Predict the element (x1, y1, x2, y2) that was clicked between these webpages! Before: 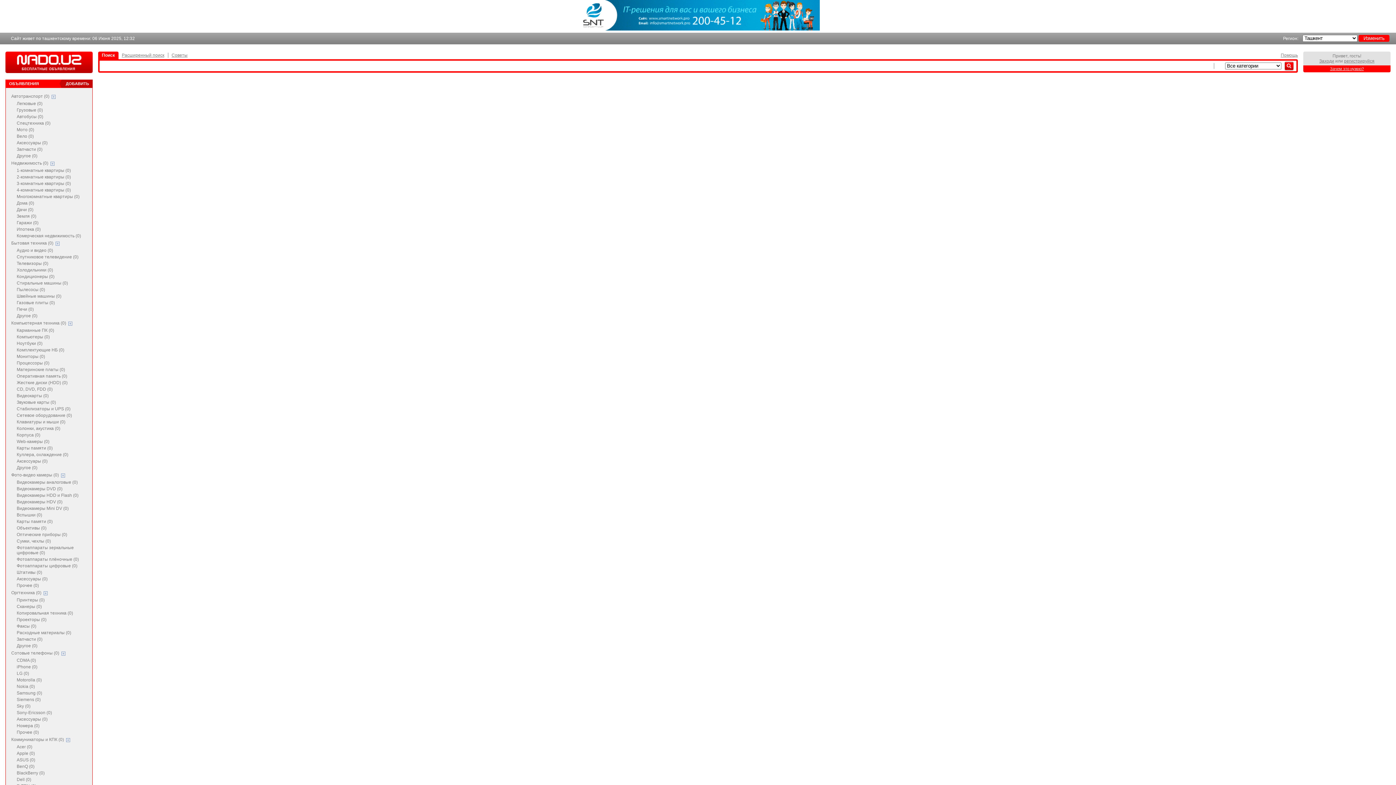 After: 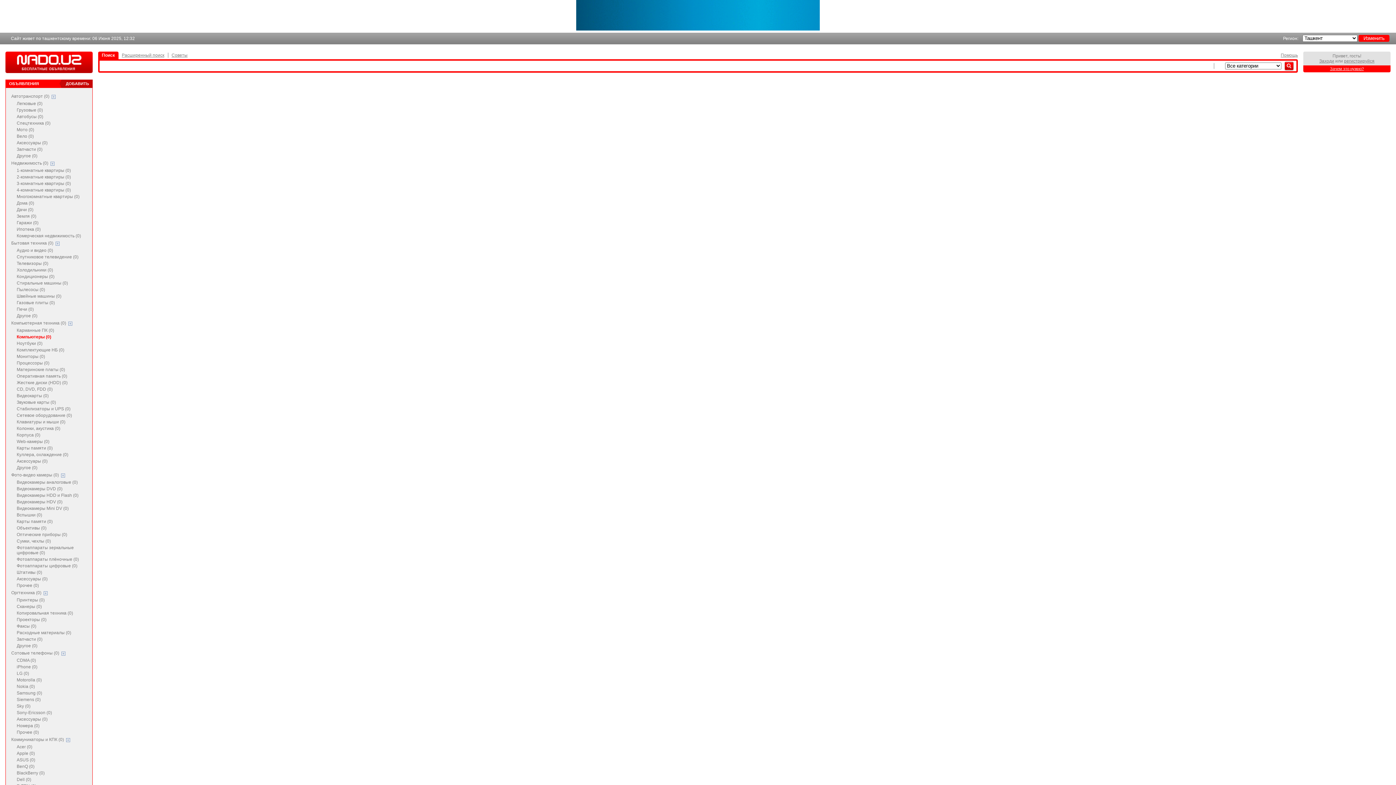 Action: label: Компьютеры (0) bbox: (16, 334, 49, 339)